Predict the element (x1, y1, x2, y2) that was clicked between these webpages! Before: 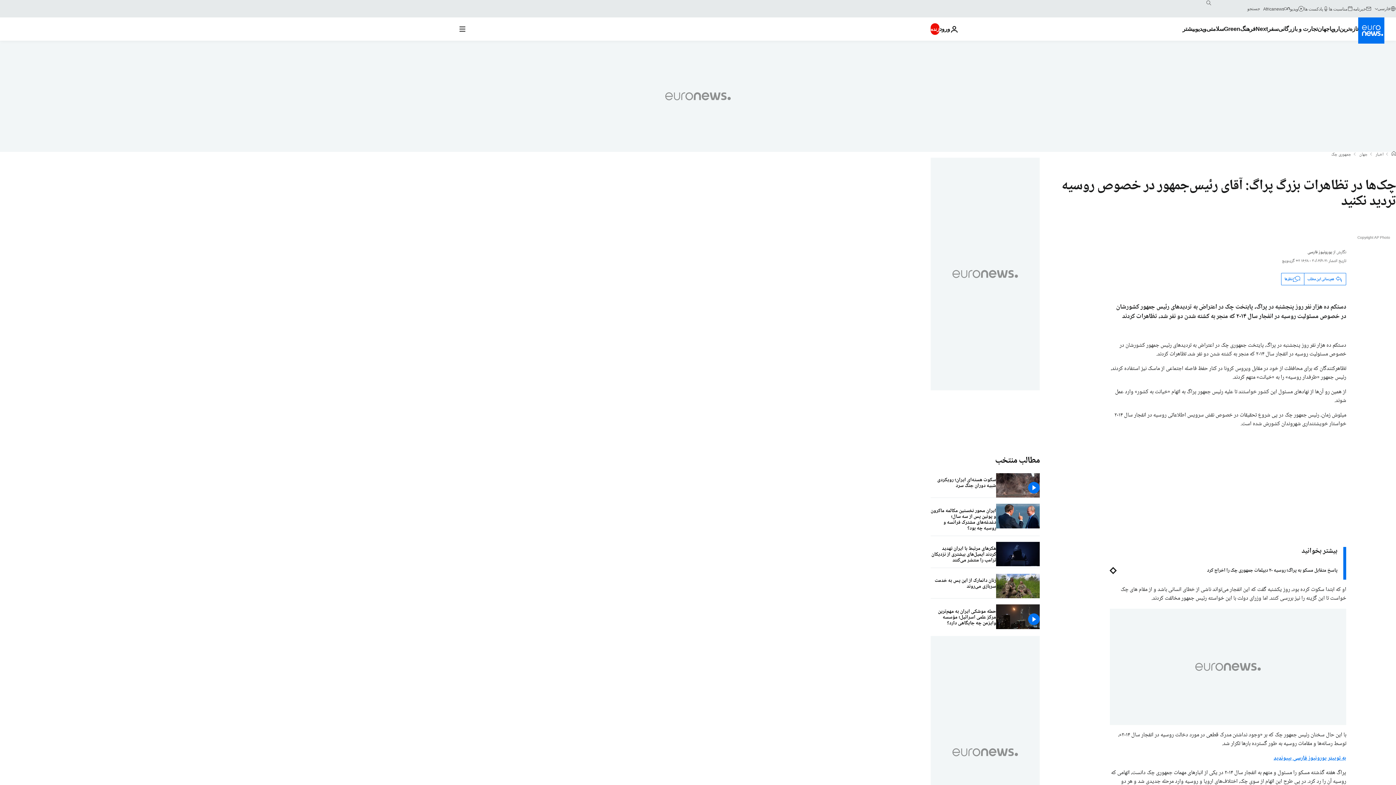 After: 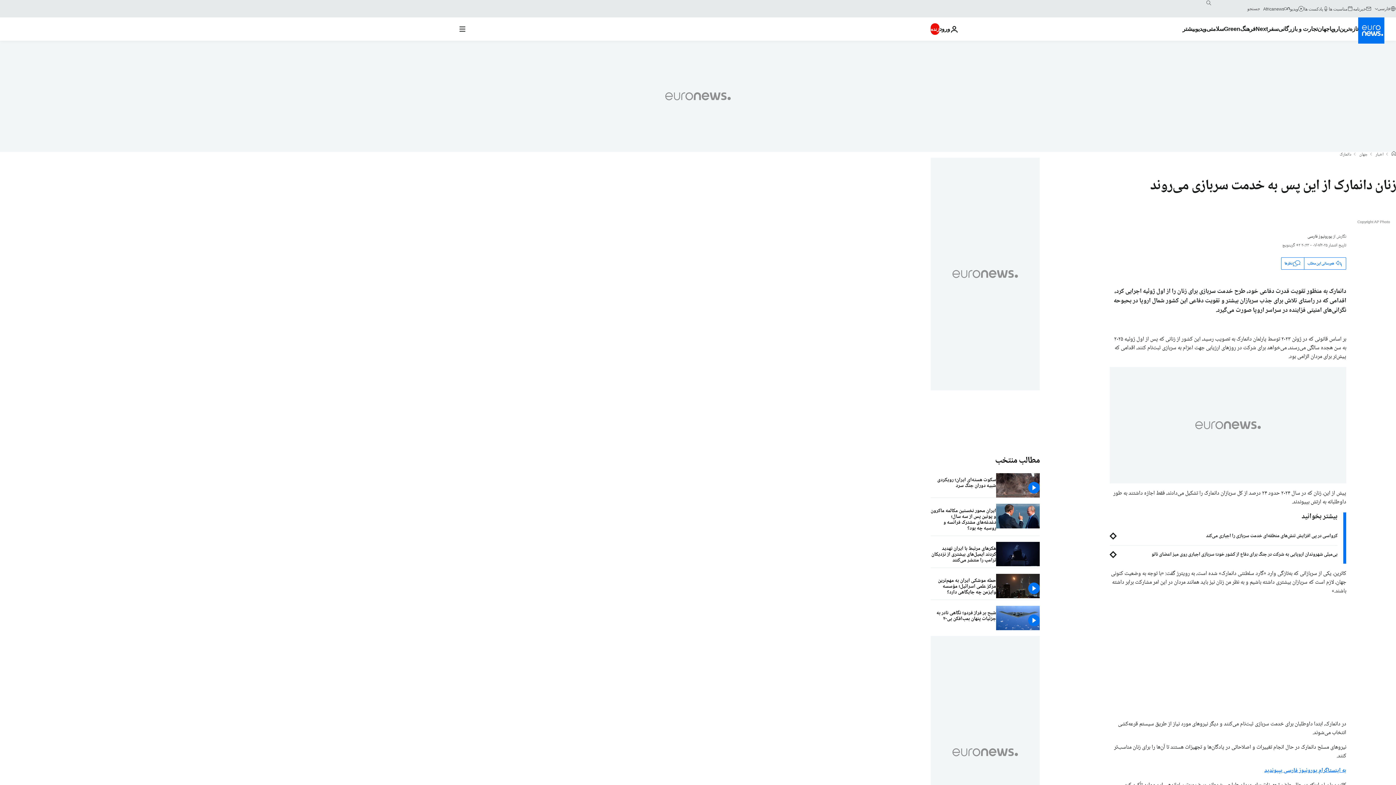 Action: label: زنان دانمارک از این پس به خدمت سربازی می‌روند bbox: (930, 574, 996, 594)